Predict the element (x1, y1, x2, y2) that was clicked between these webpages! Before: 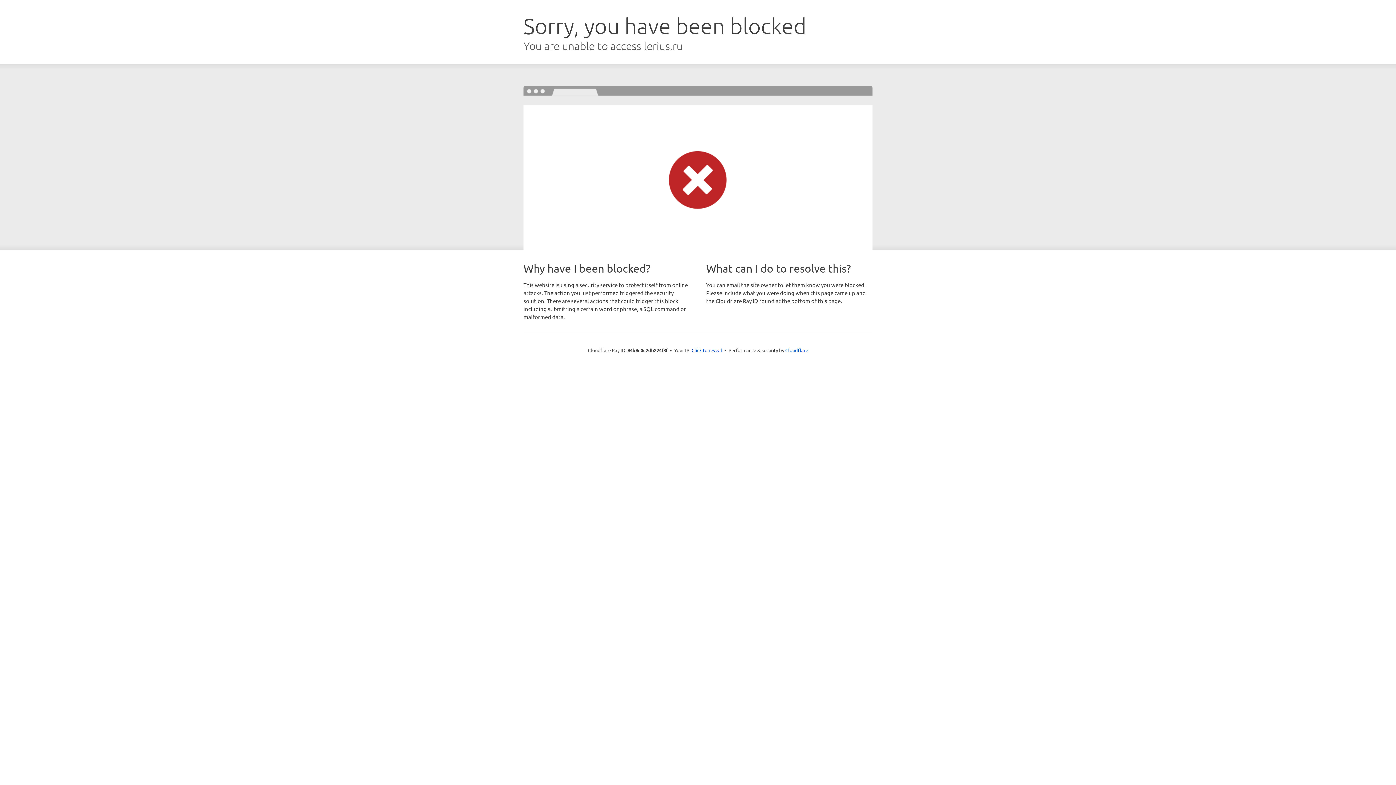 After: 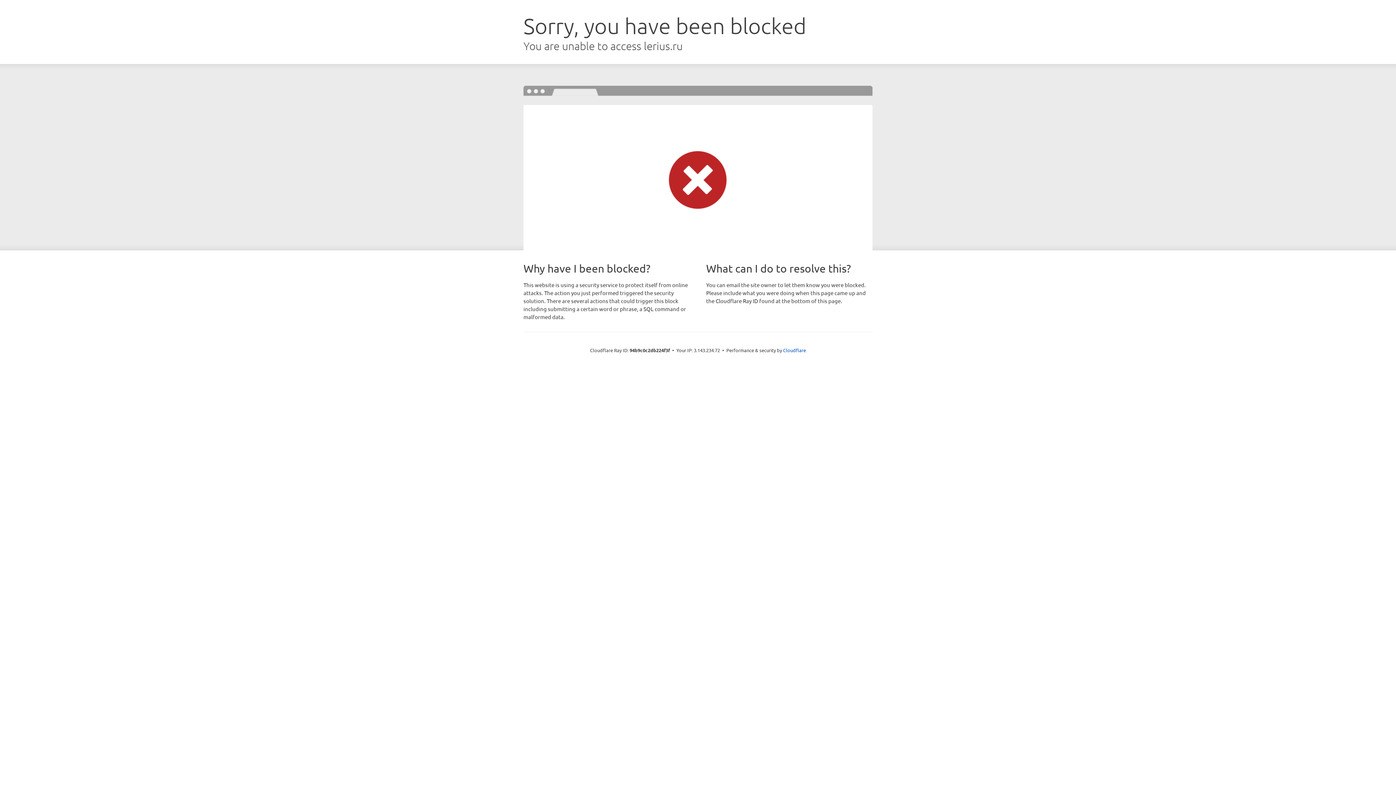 Action: bbox: (691, 346, 722, 353) label: Click to reveal